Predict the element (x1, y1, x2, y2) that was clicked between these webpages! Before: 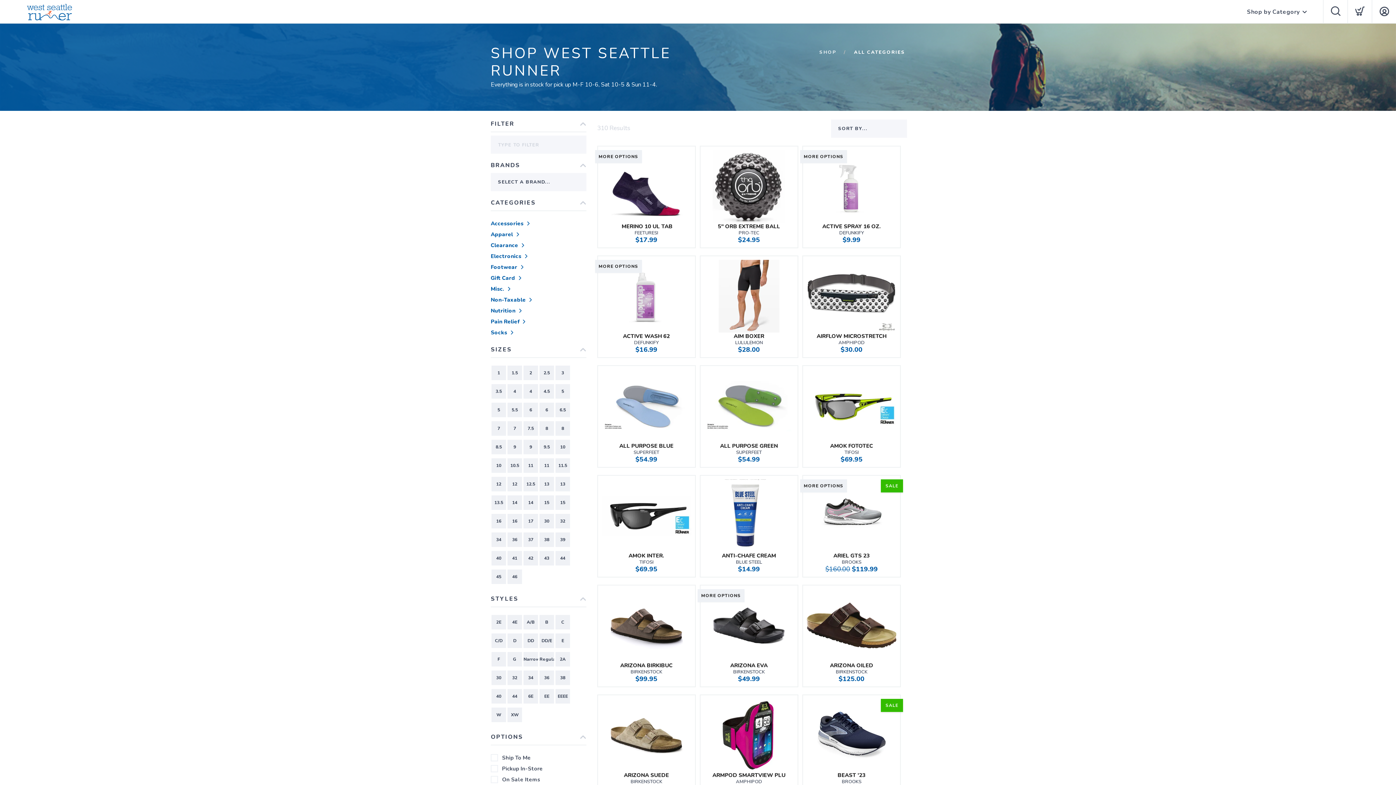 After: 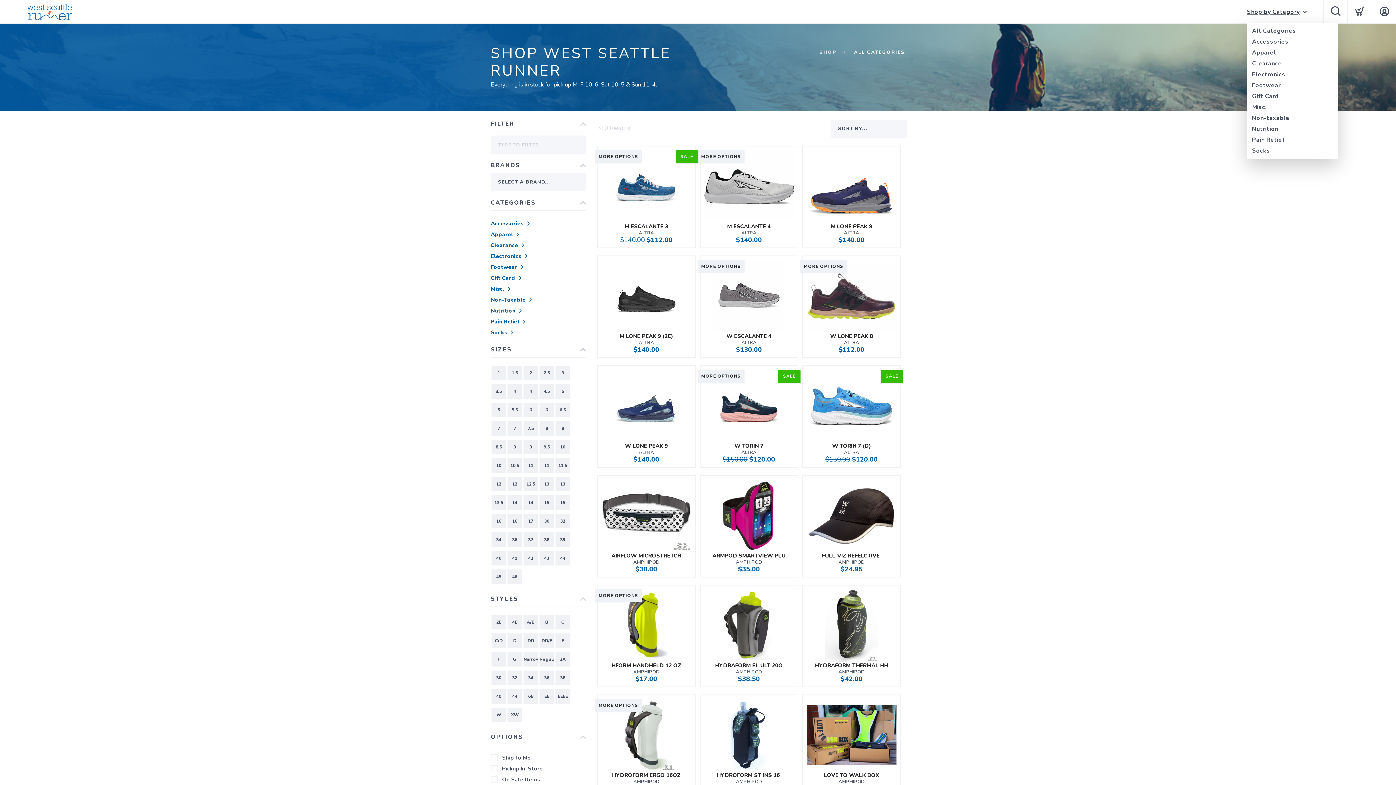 Action: label: Shop by Category bbox: (1247, 0, 1300, 24)